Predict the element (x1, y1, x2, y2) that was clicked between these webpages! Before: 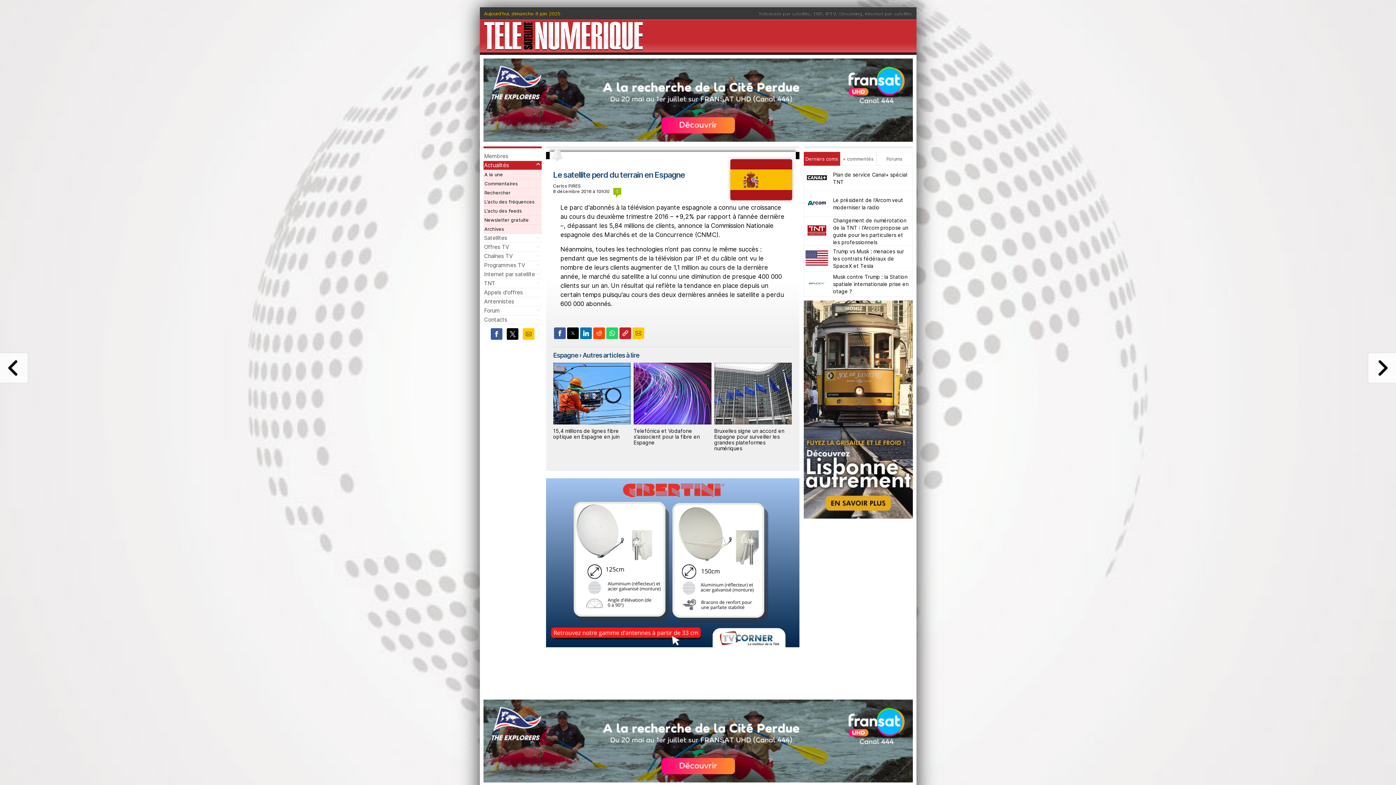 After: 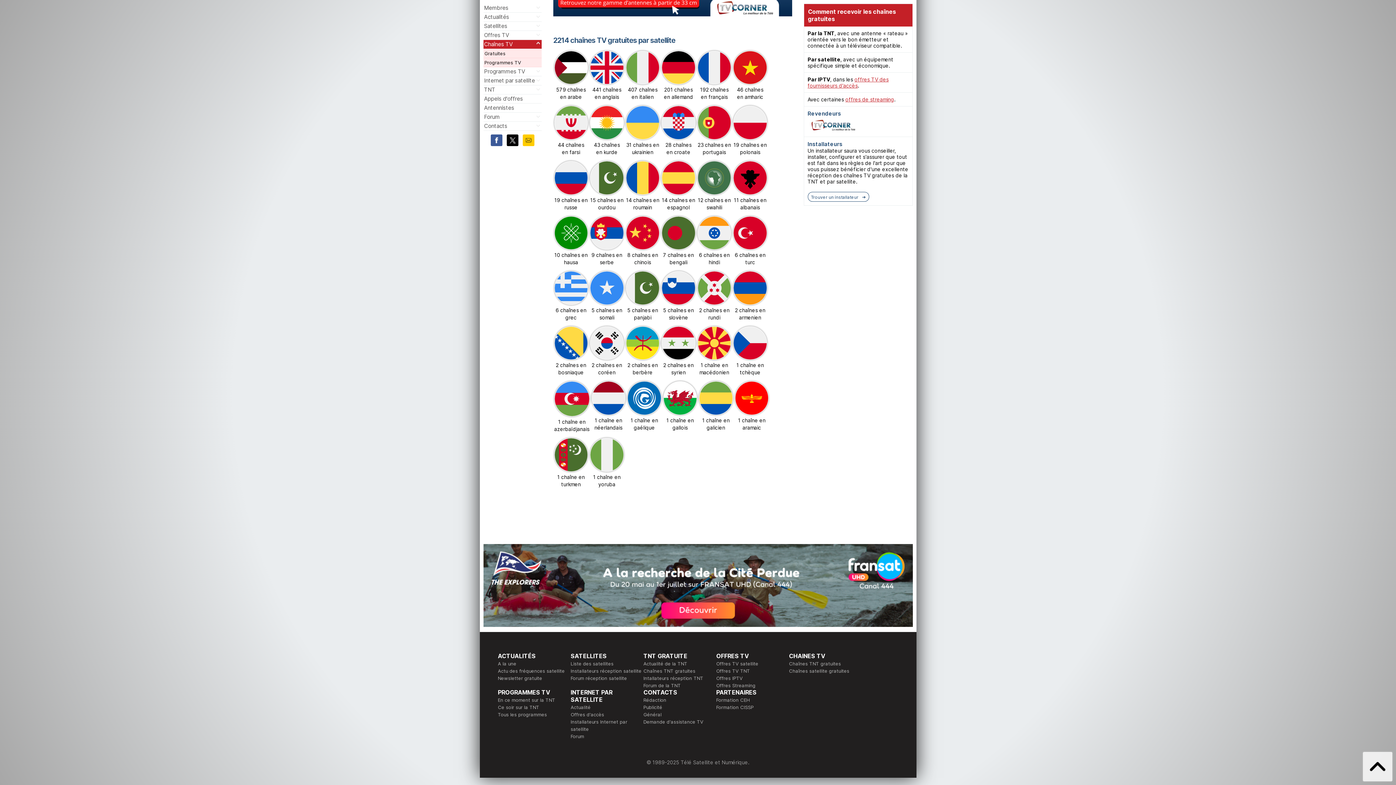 Action: bbox: (758, 10, 810, 16) label: Télévision par satellite